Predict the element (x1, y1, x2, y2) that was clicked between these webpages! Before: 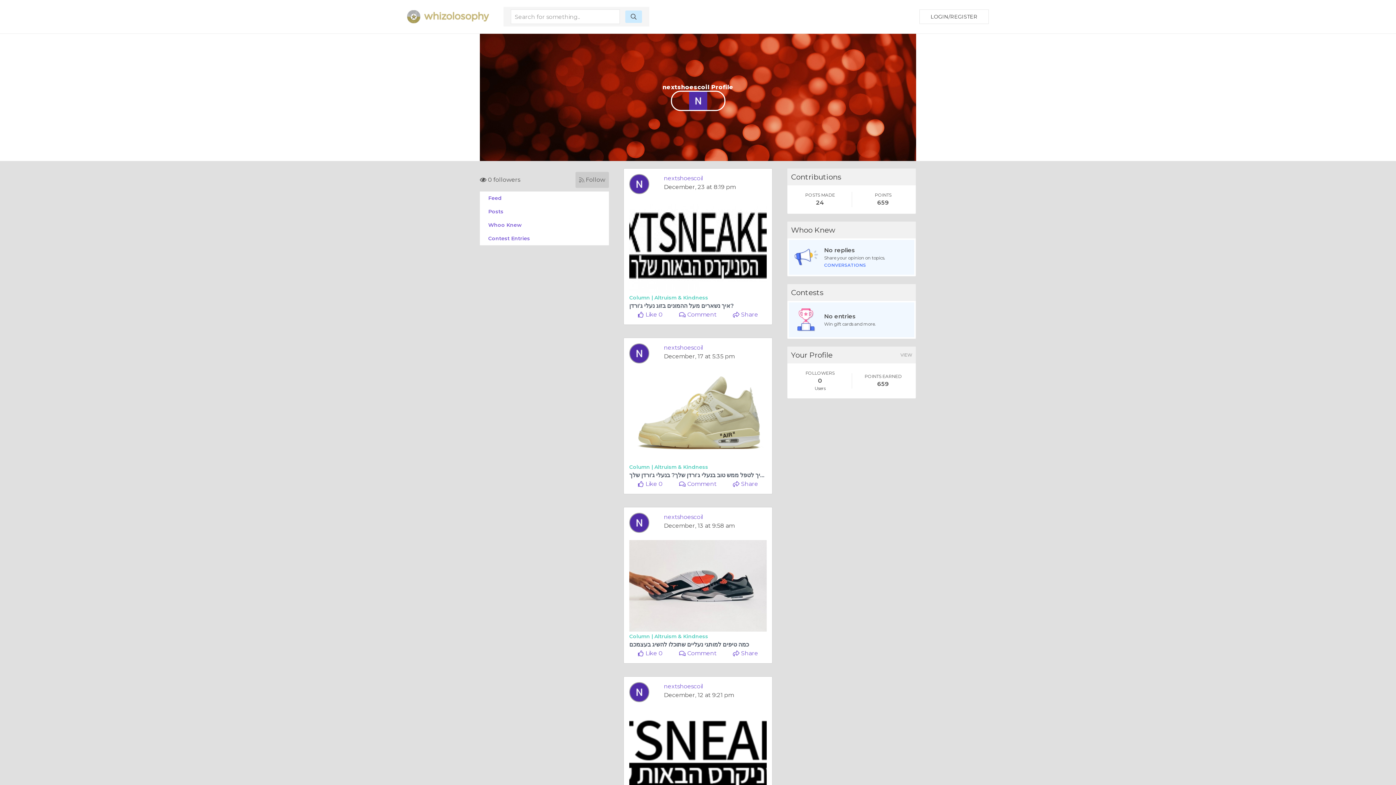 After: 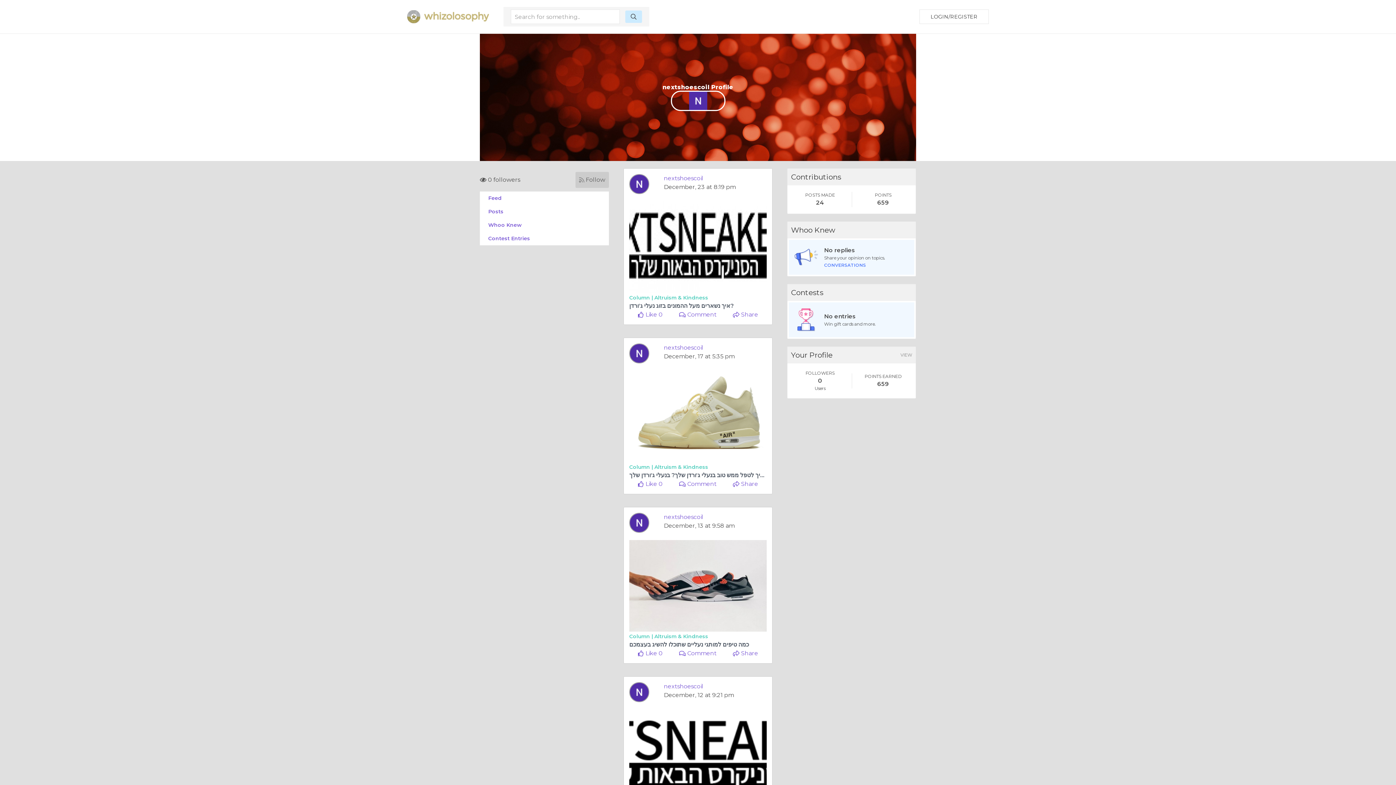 Action: bbox: (664, 174, 703, 181) label: nextshoescoil